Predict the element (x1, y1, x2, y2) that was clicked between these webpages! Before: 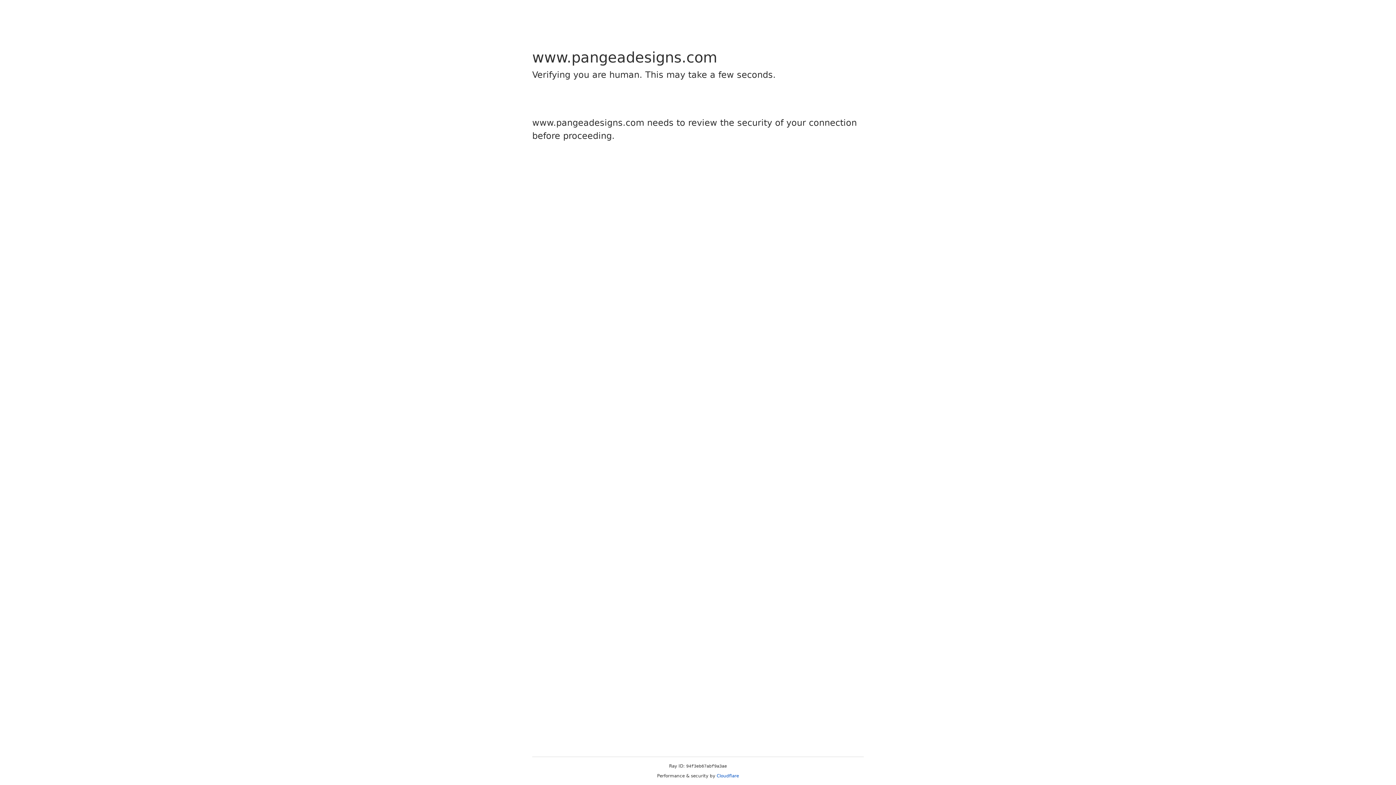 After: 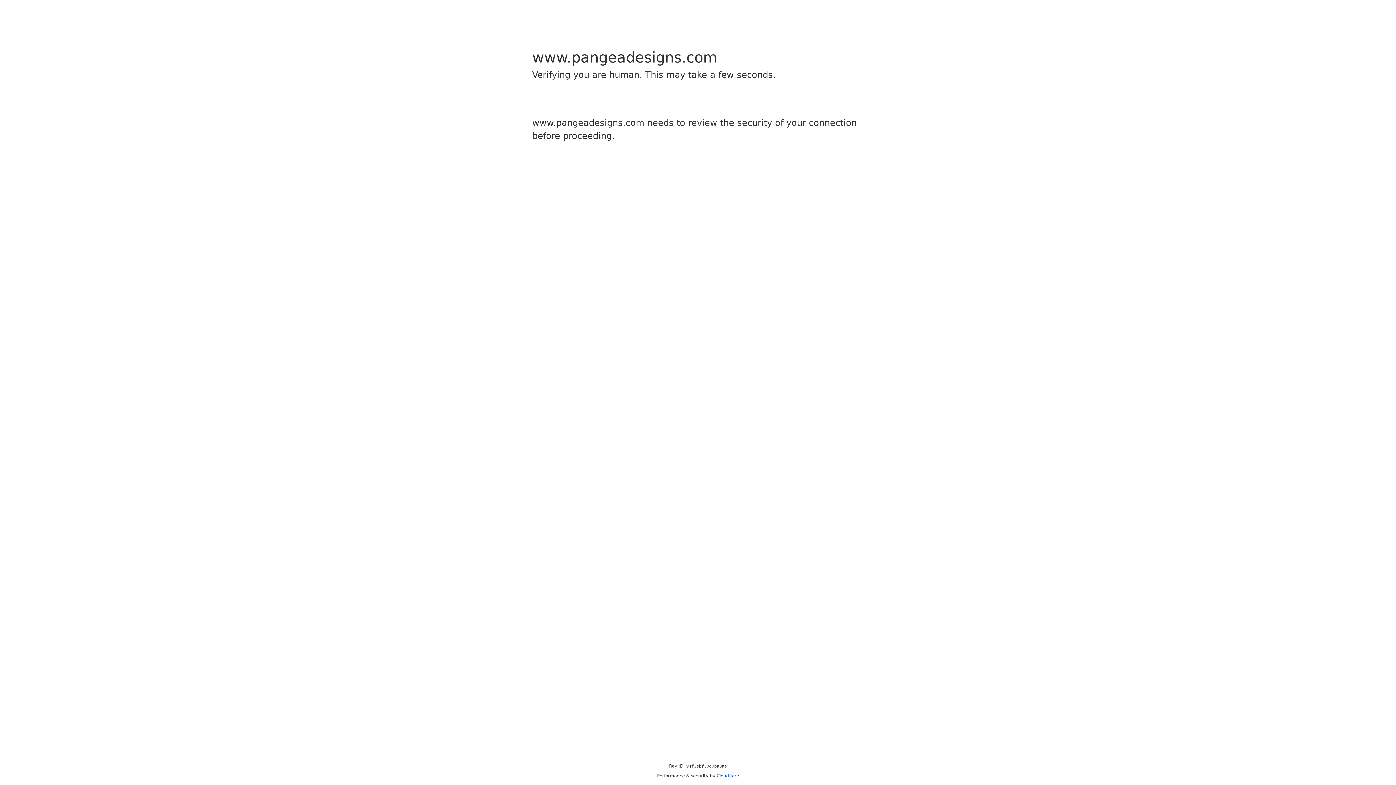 Action: bbox: (716, 773, 739, 778) label: Cloudflare